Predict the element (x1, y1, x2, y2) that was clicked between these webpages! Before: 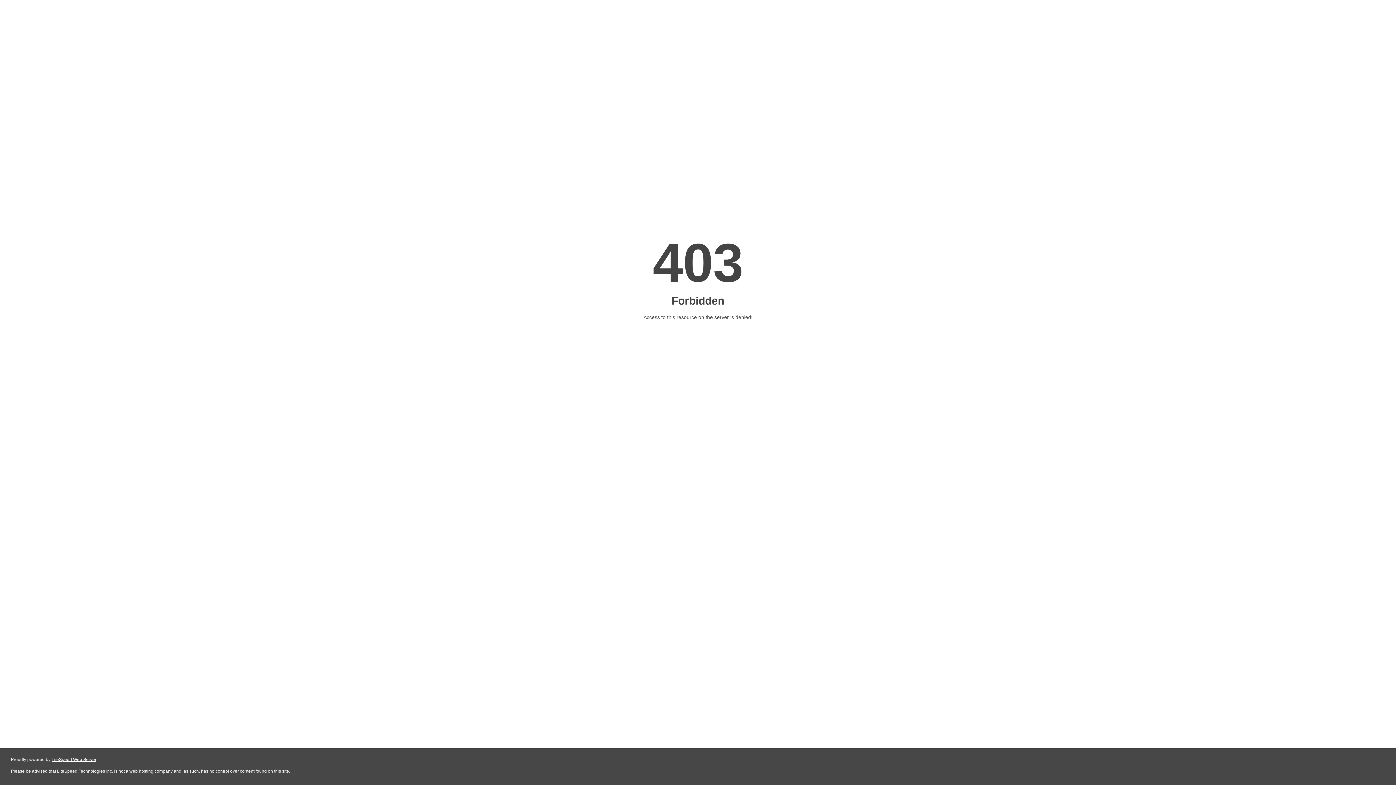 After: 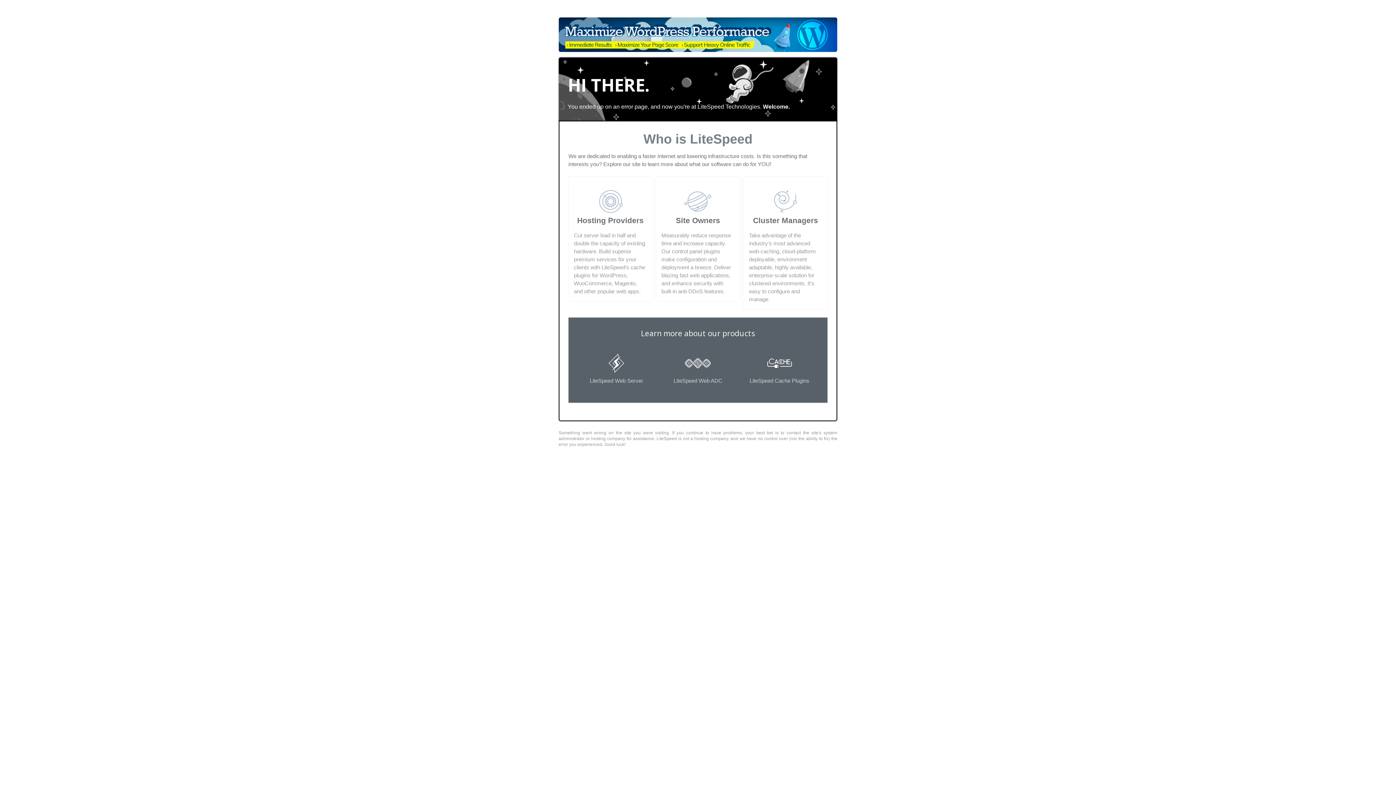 Action: bbox: (51, 757, 96, 762) label: LiteSpeed Web Server